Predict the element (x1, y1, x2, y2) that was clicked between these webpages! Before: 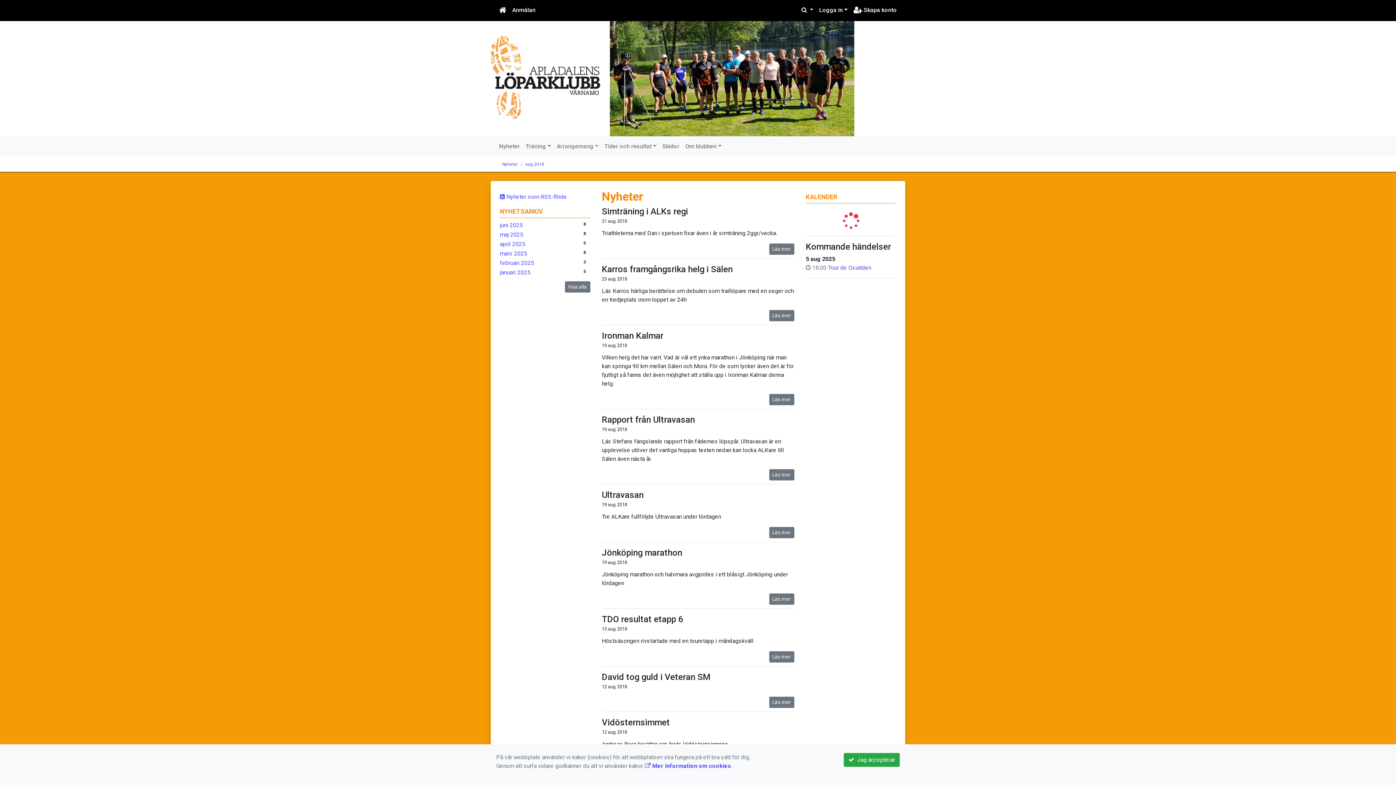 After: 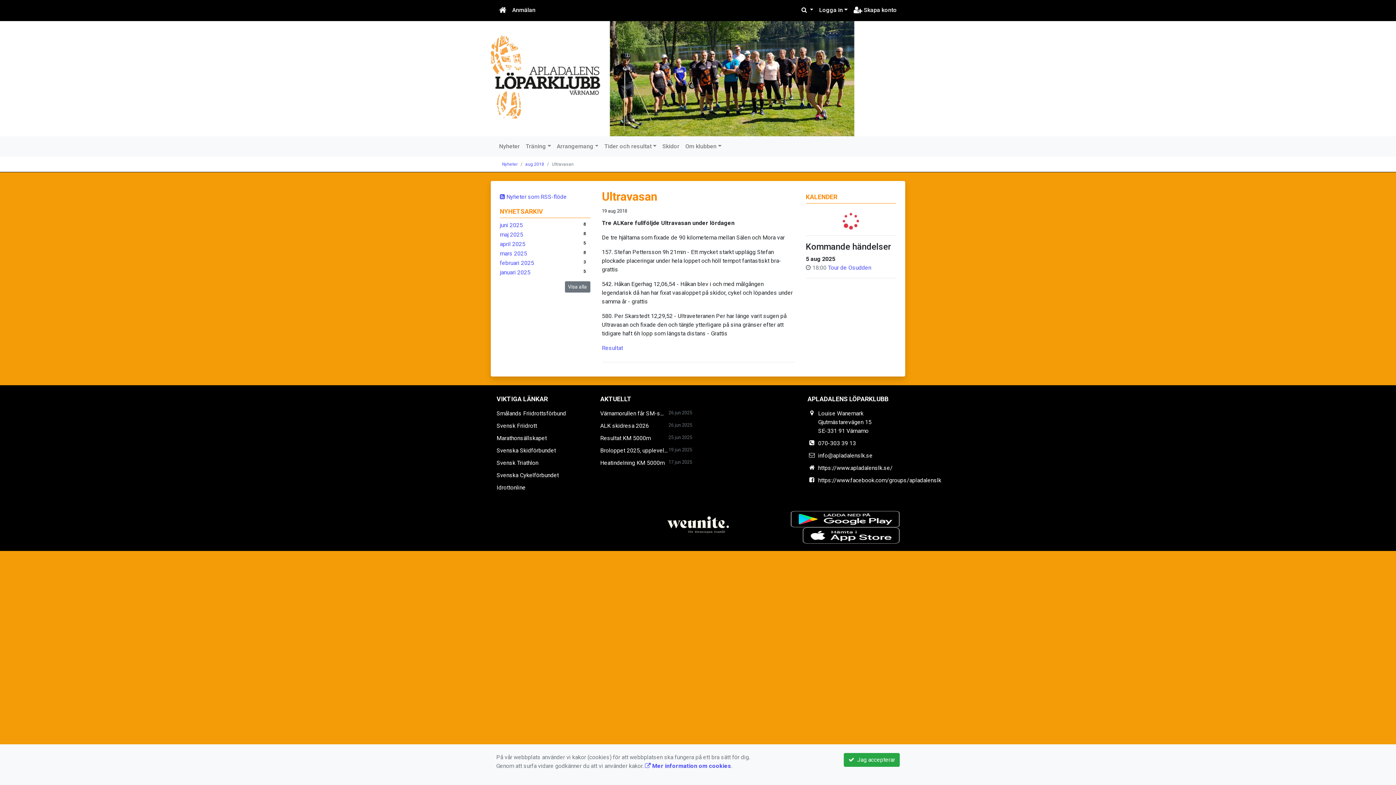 Action: label: Ultravasan bbox: (602, 490, 643, 500)